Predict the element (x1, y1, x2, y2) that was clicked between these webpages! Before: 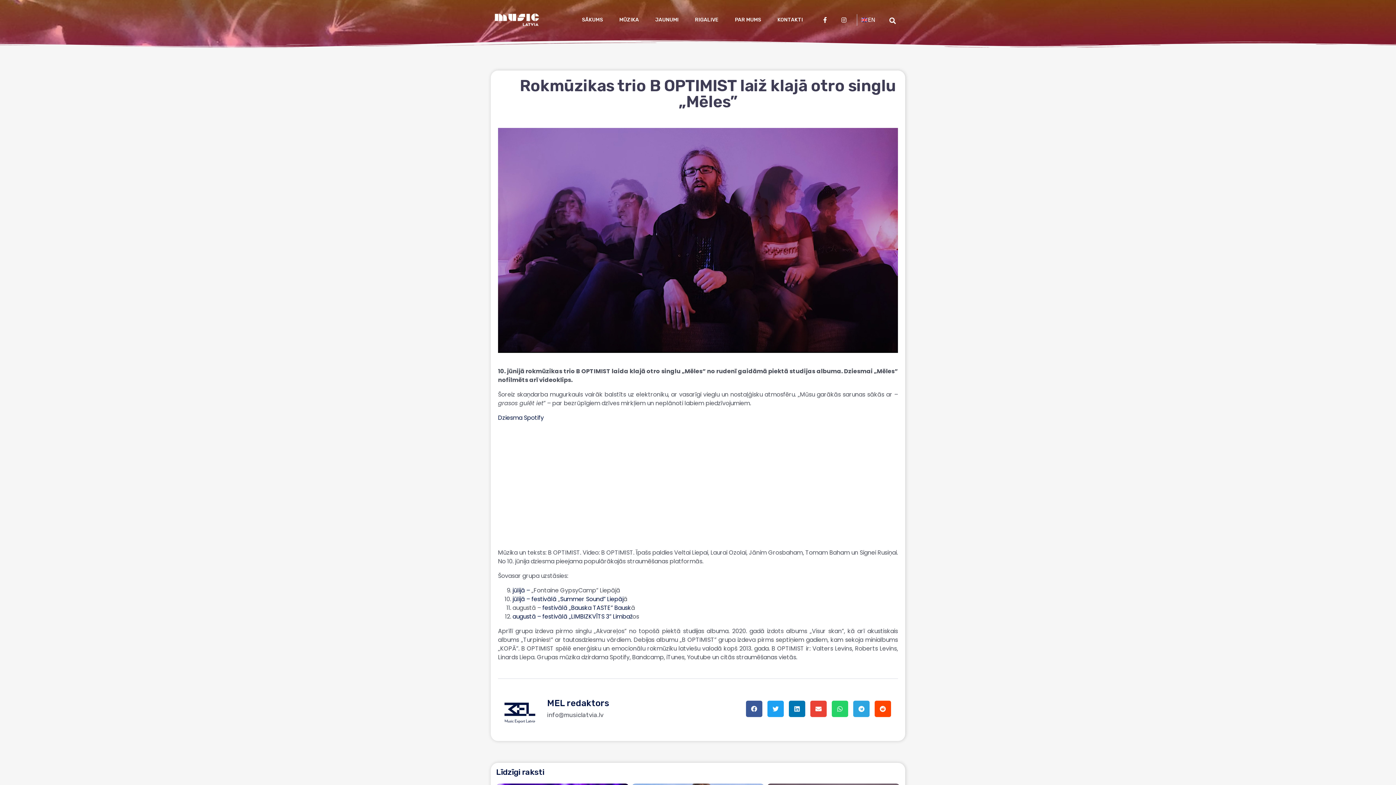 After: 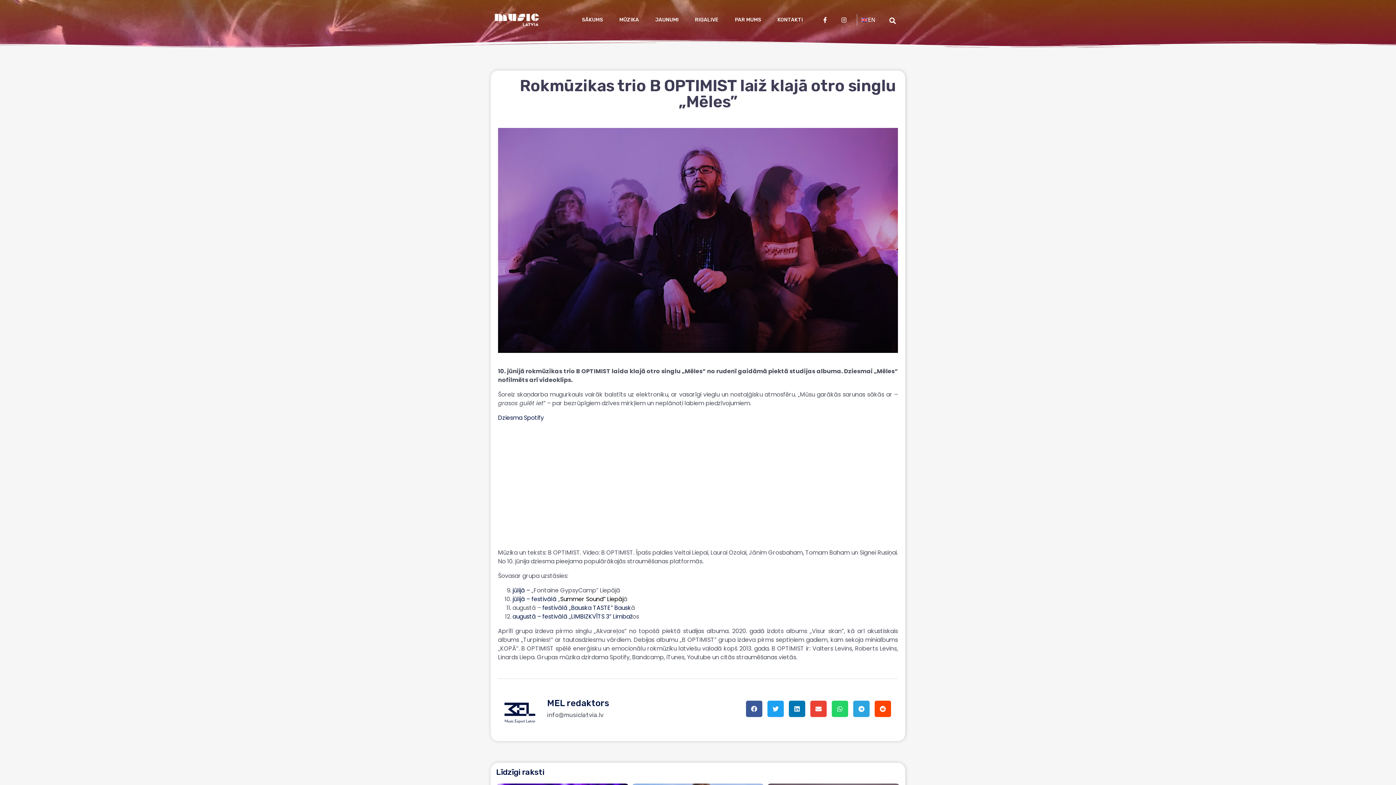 Action: bbox: (560, 595, 623, 603) label: Summer Sound” Liepāj